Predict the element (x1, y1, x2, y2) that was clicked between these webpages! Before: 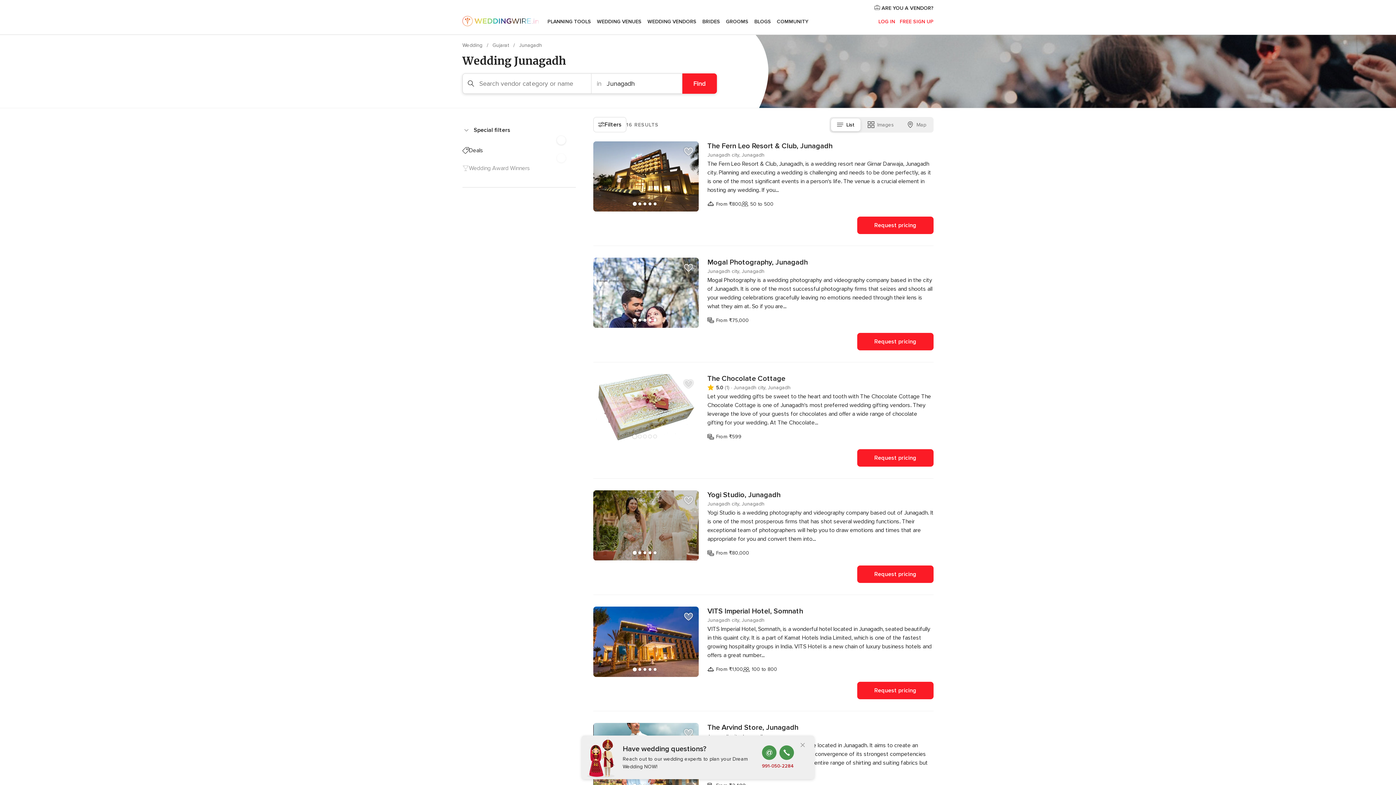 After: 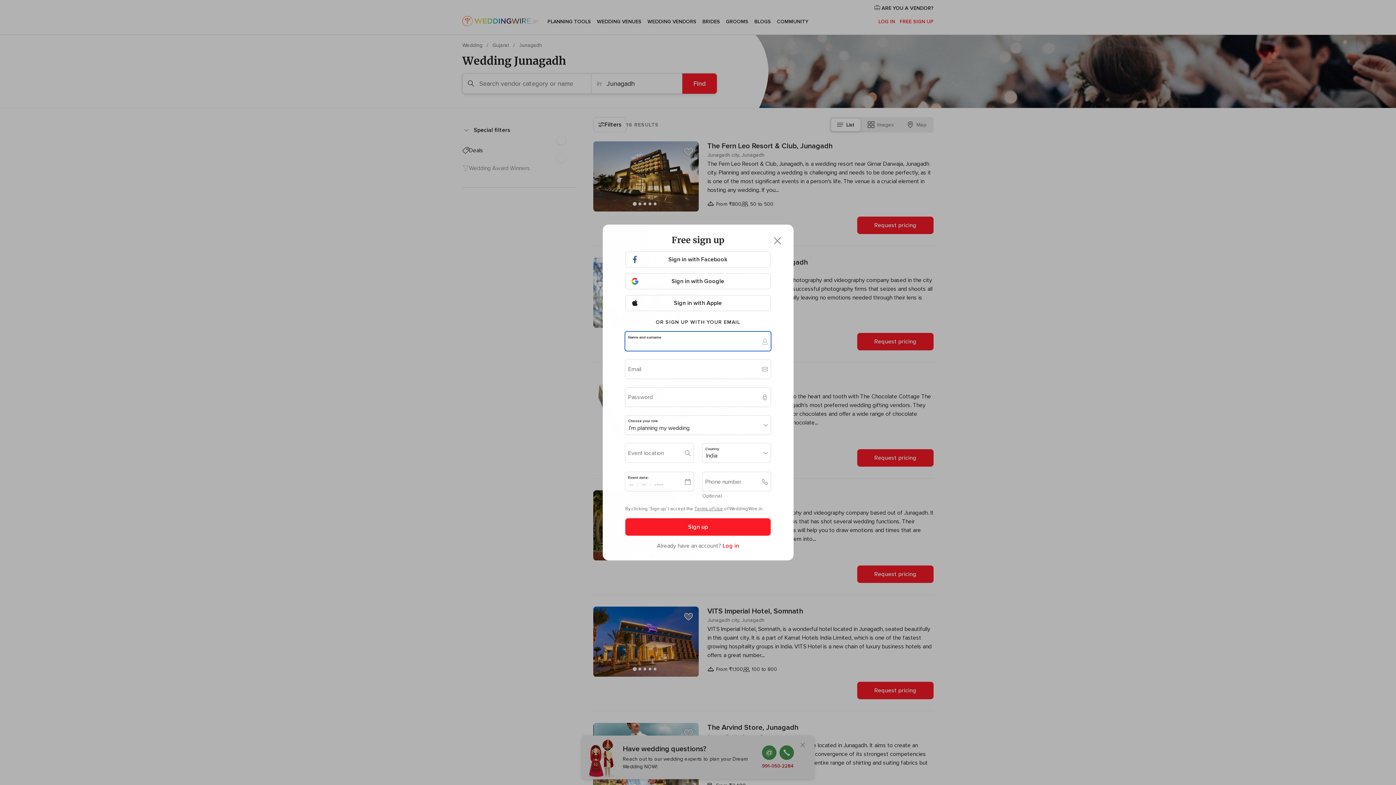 Action: label: Add vendor to Favourites bbox: (681, 144, 696, 158)